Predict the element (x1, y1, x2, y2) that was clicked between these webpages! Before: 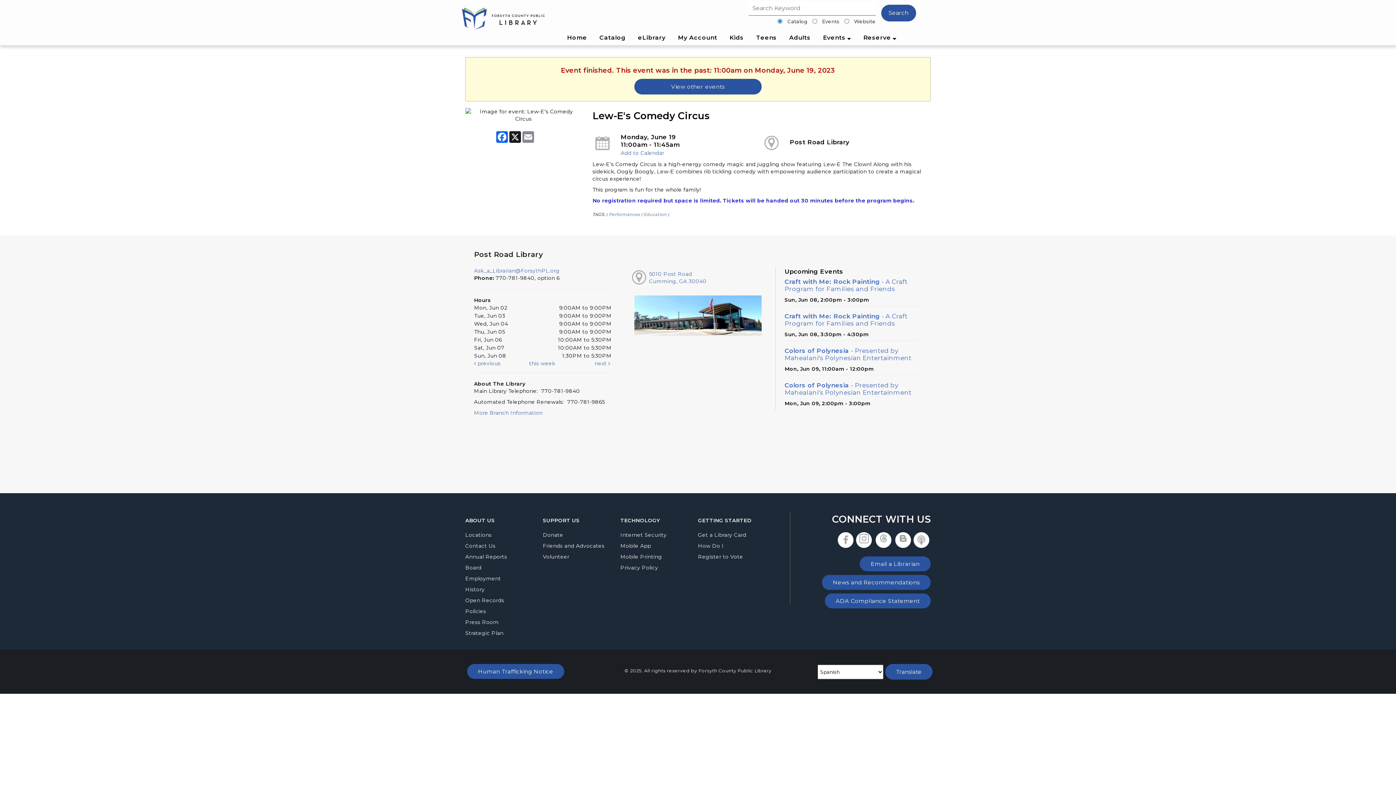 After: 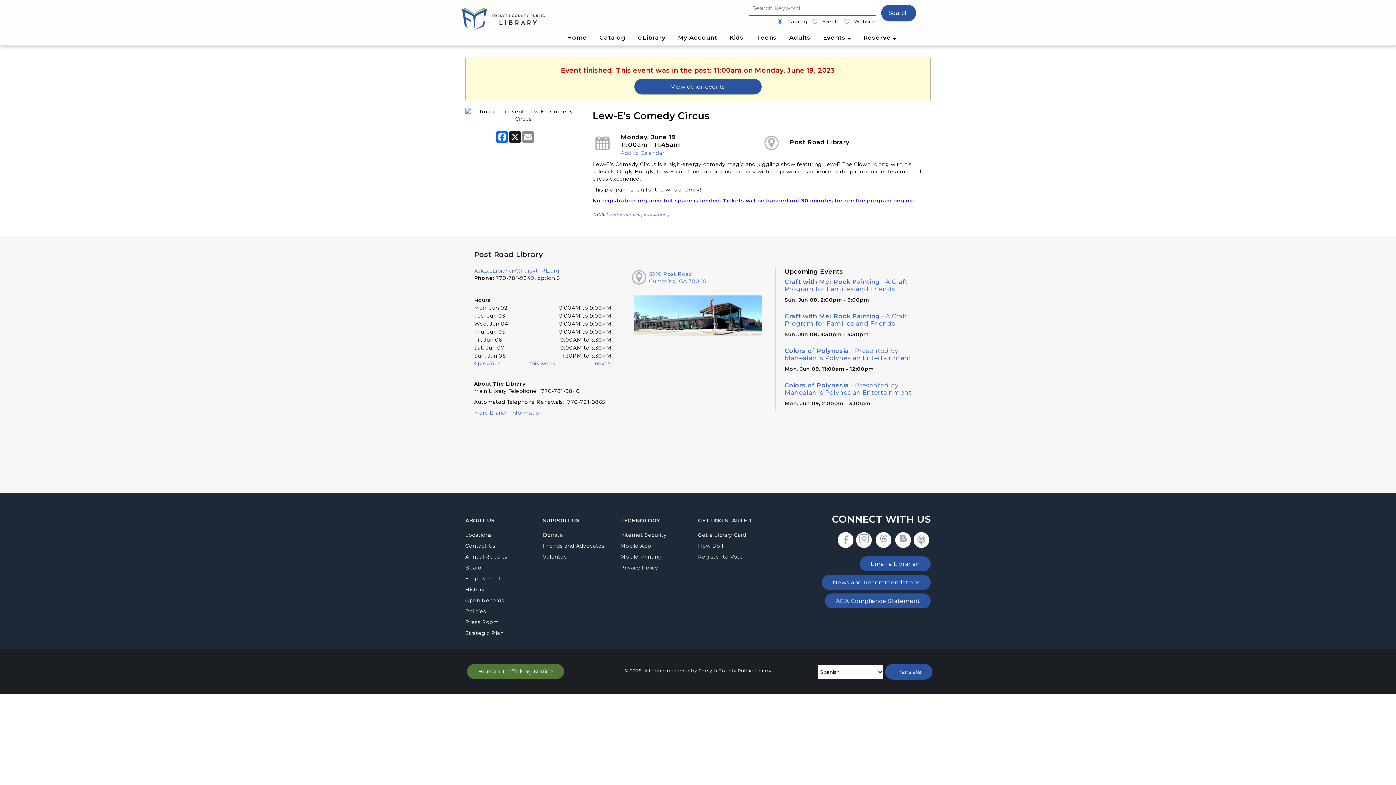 Action: label: Human Trafficking Notice
PDF file, opens in a new tab bbox: (467, 668, 564, 675)